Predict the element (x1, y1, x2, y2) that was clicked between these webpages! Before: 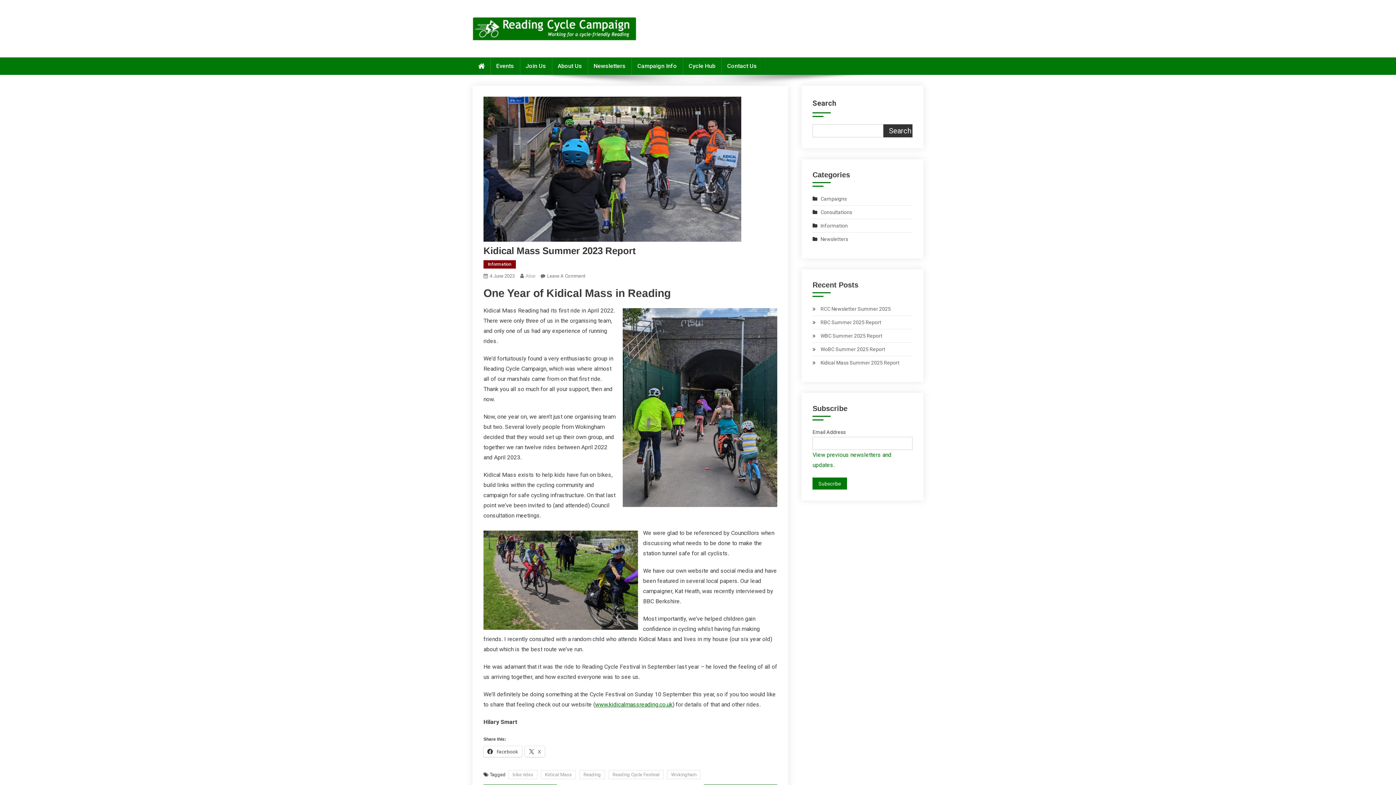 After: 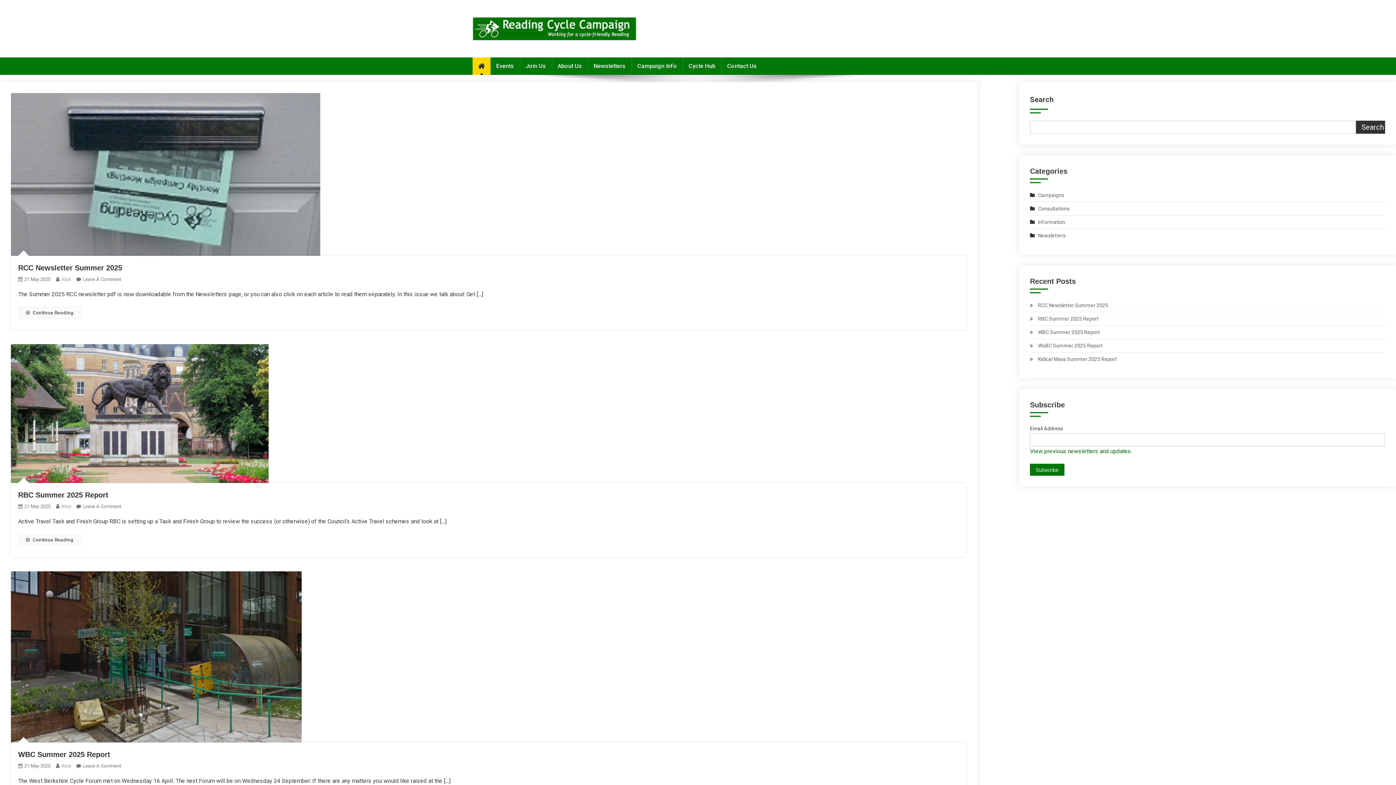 Action: bbox: (472, 25, 636, 31)